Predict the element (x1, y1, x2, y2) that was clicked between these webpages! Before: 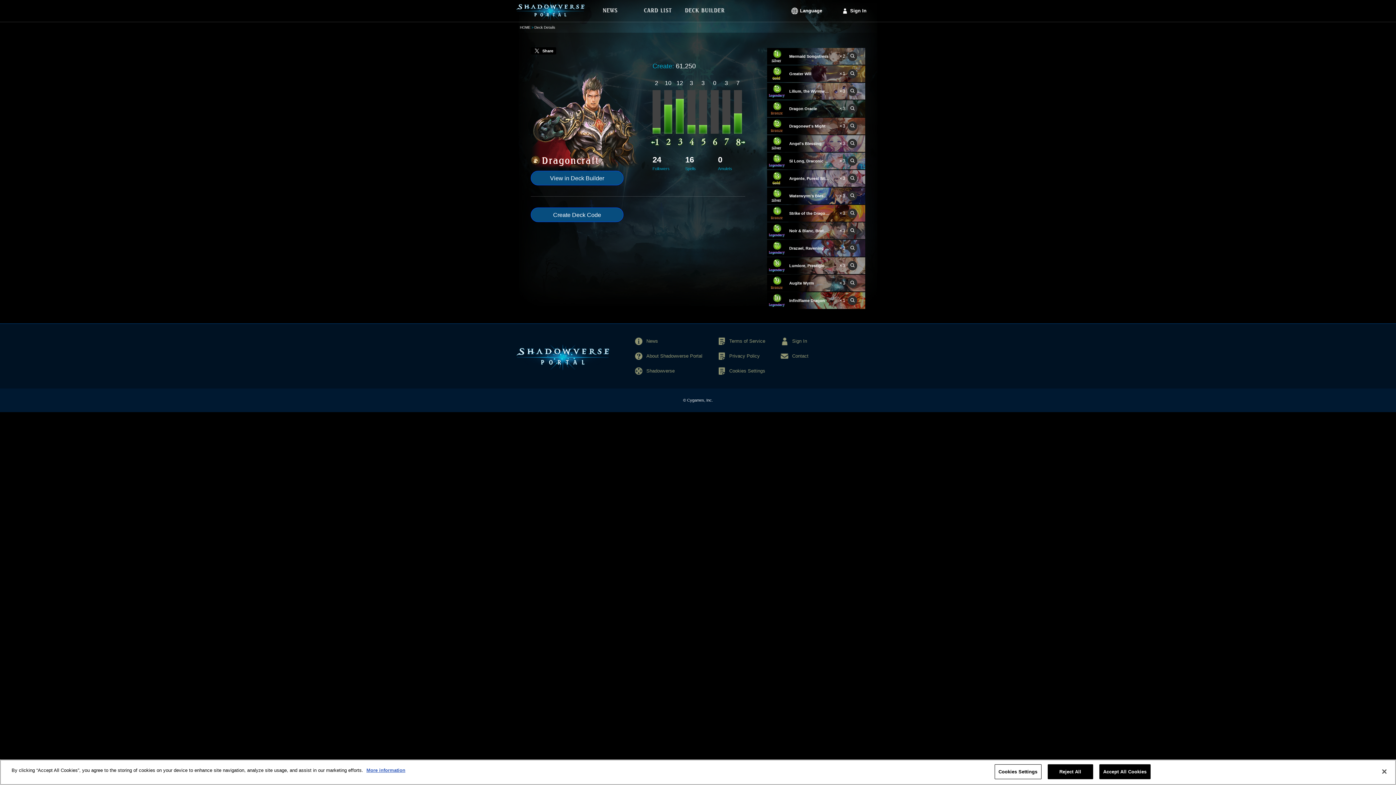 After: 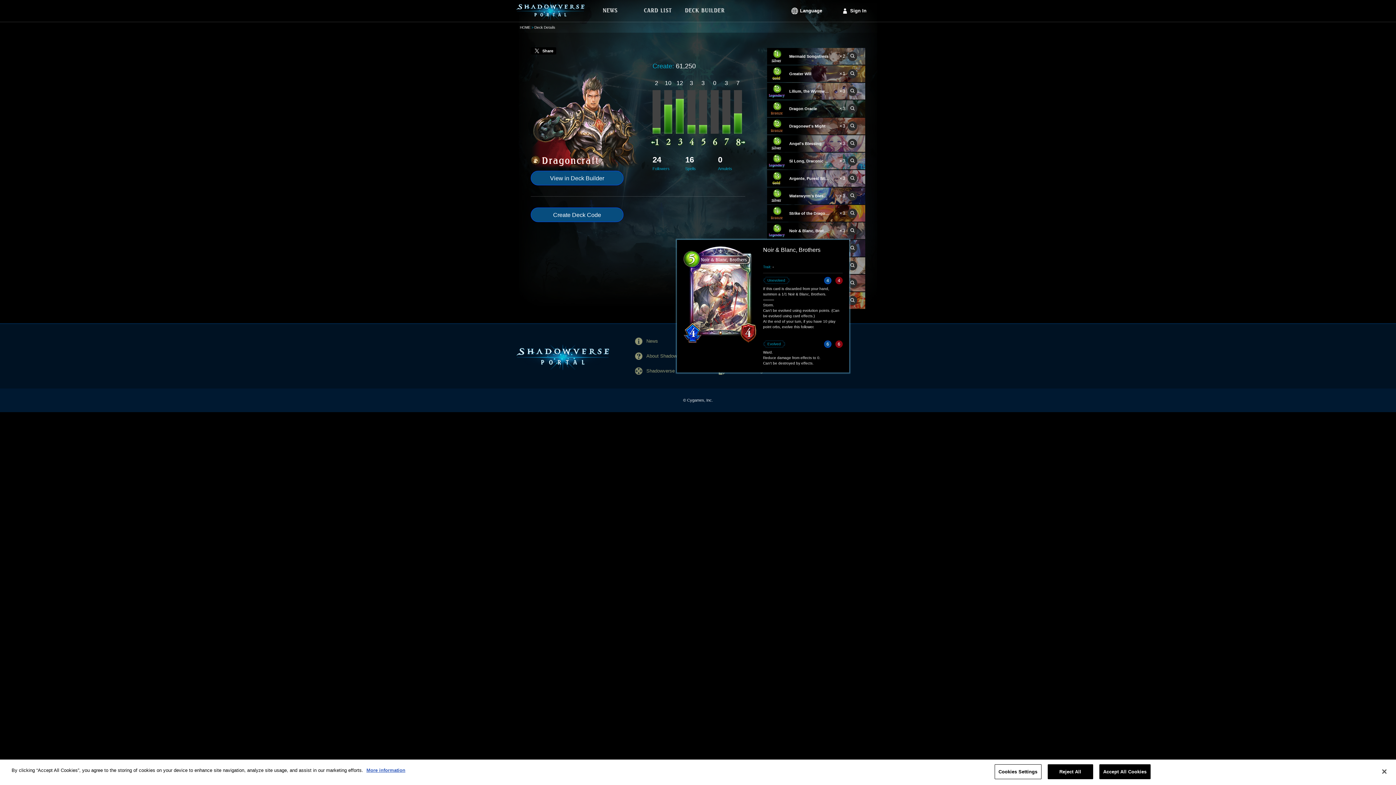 Action: bbox: (848, 226, 857, 235)